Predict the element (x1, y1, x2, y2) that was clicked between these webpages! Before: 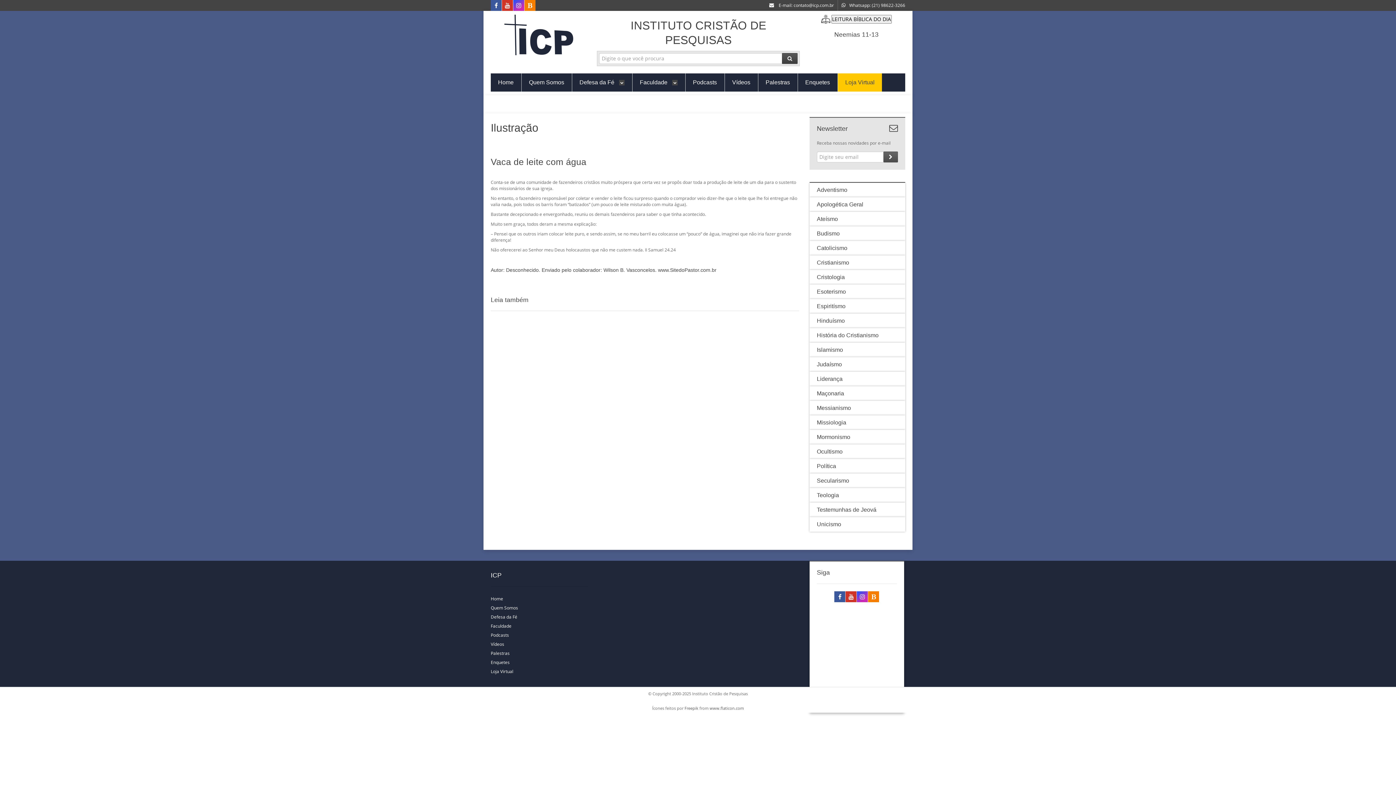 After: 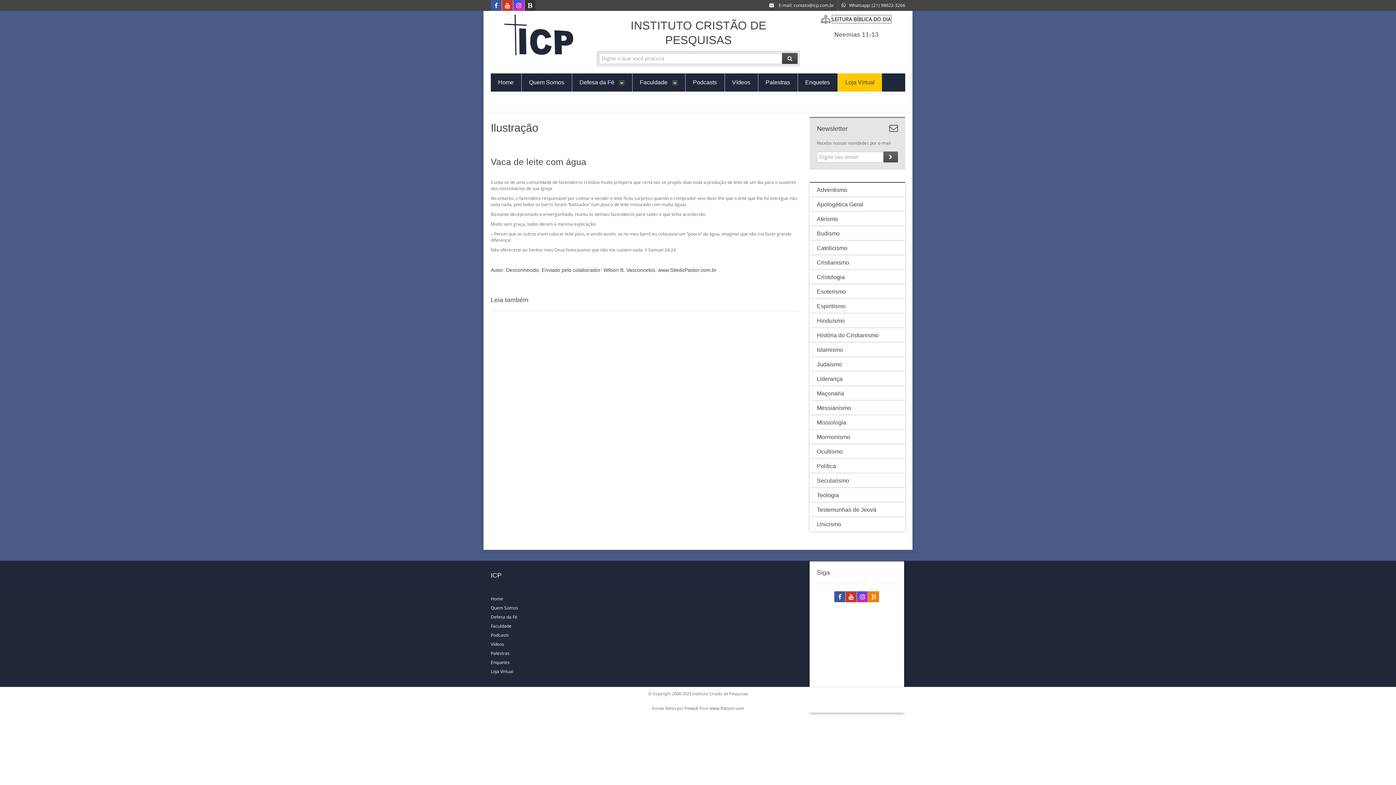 Action: bbox: (524, 2, 535, 9)